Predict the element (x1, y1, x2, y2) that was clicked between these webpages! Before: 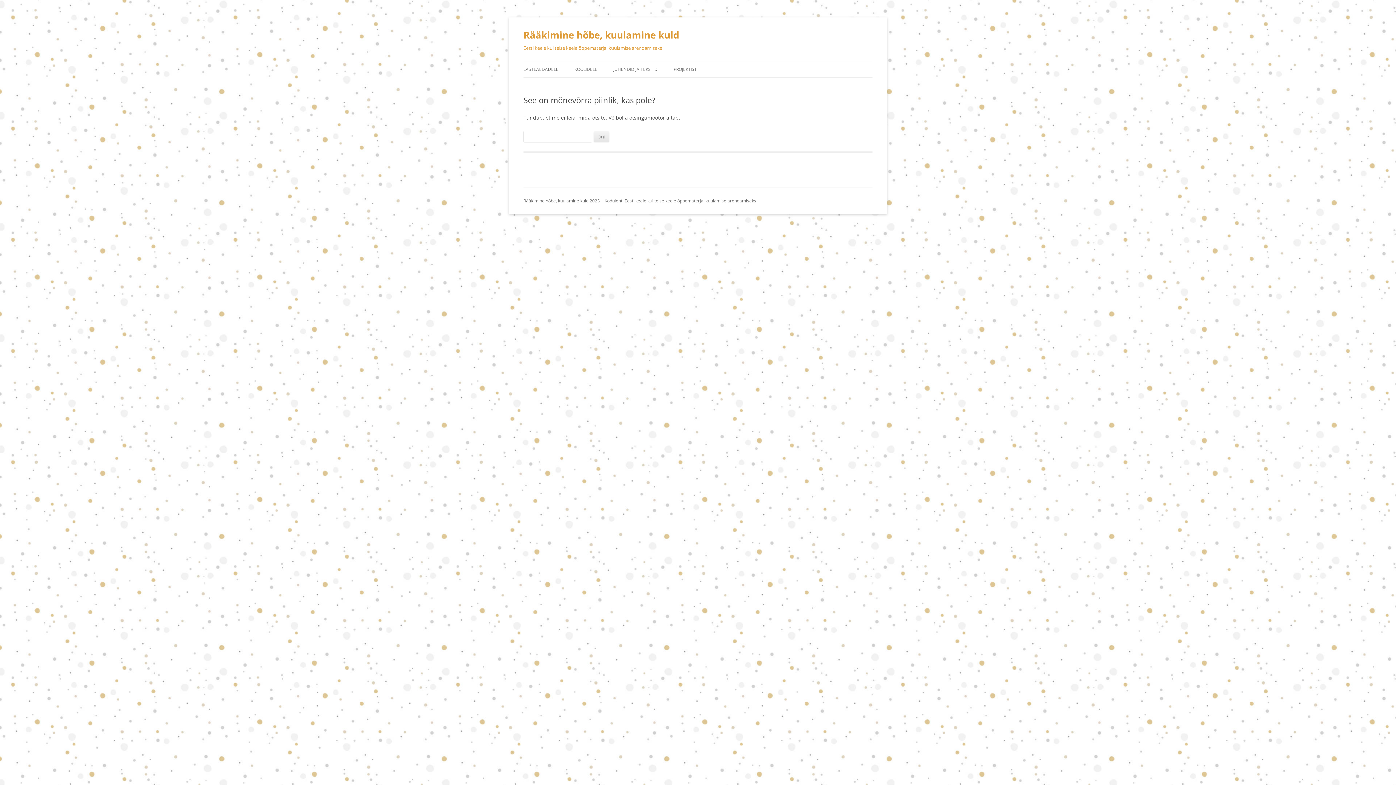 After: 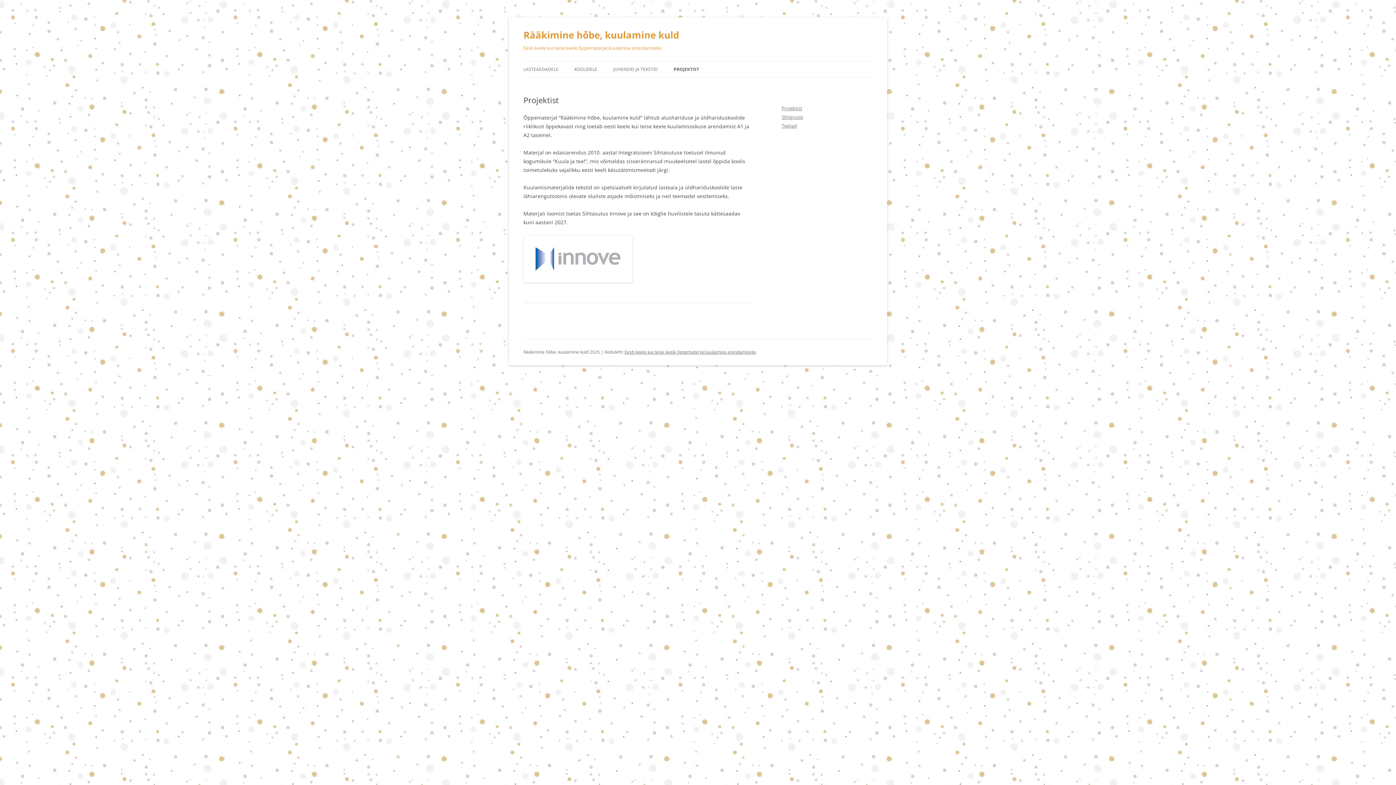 Action: bbox: (673, 61, 697, 77) label: PROJEKTIST